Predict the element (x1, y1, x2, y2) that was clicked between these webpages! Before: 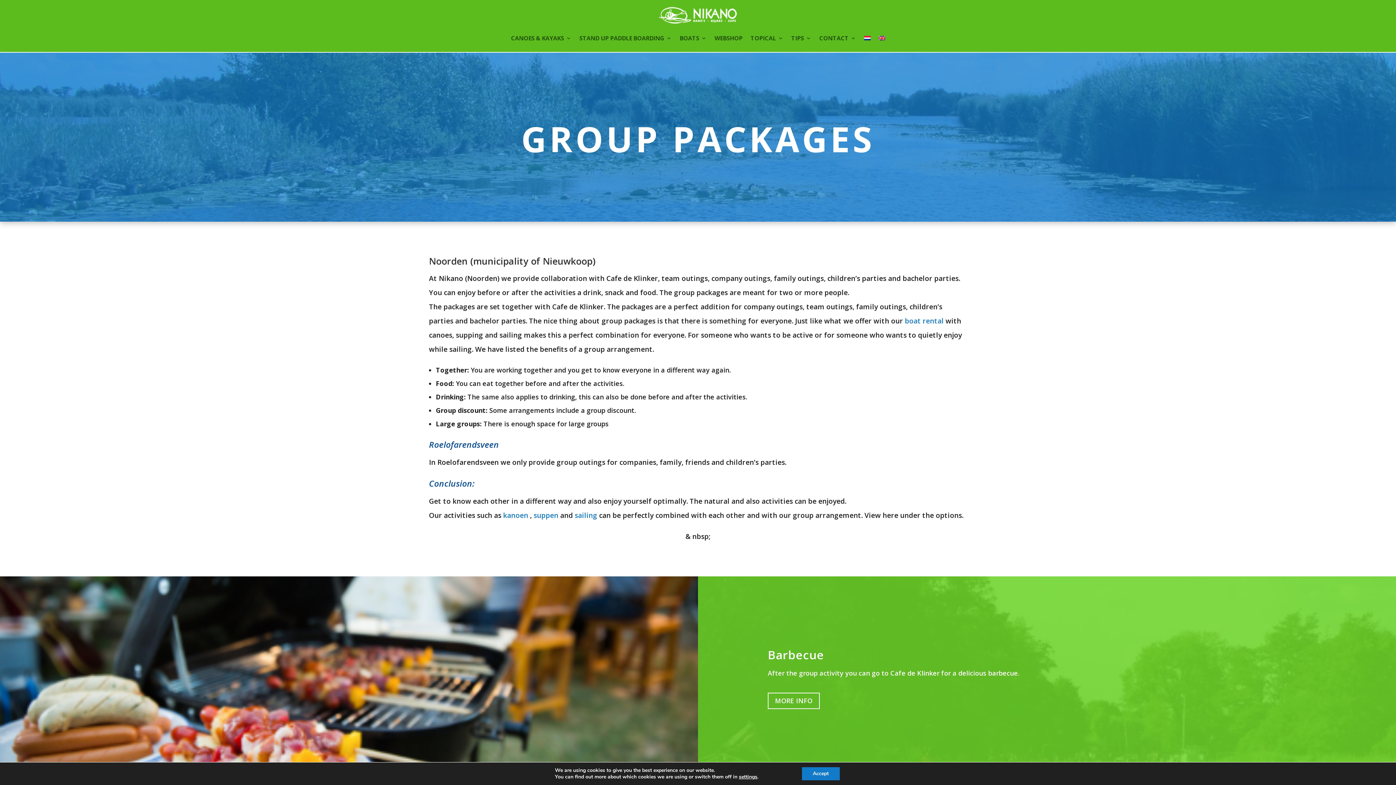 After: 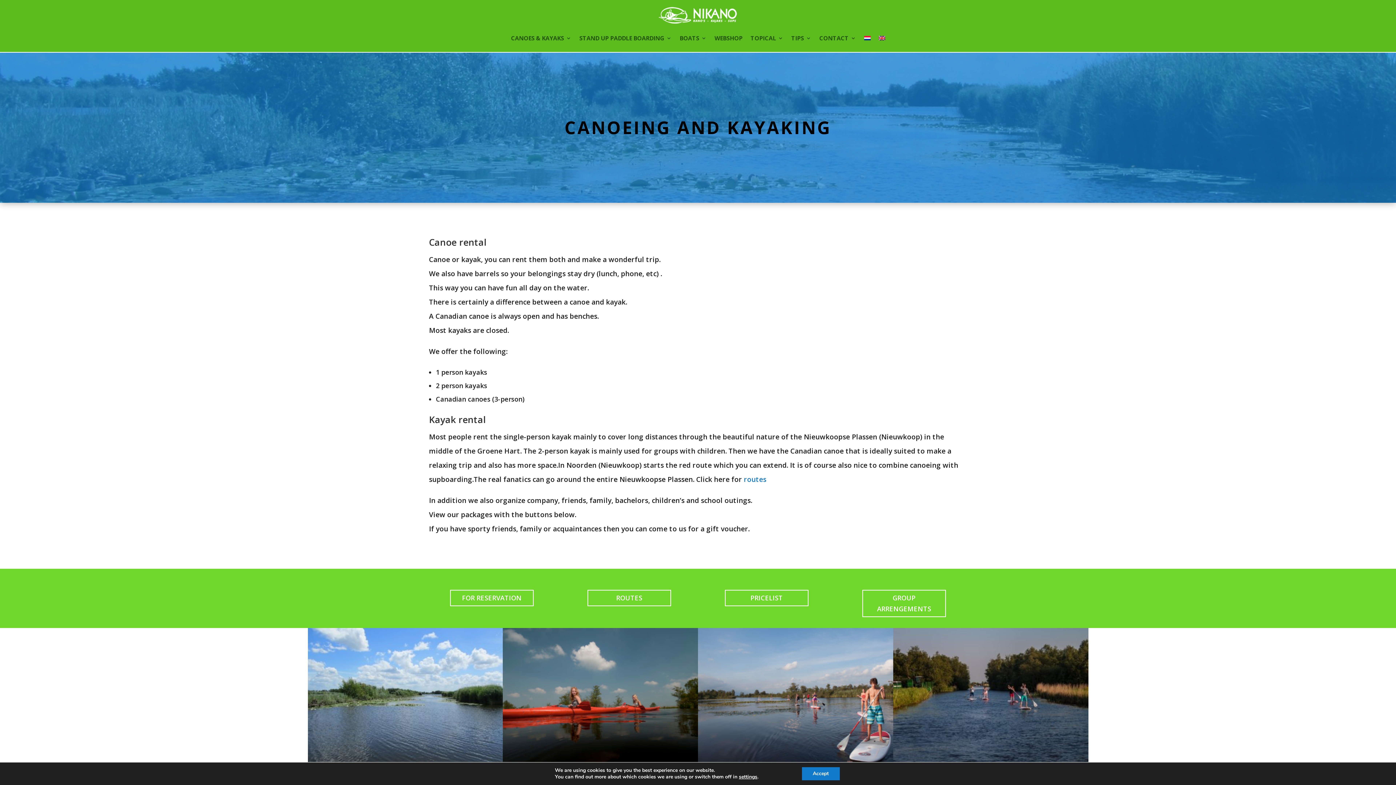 Action: bbox: (511, 24, 571, 52) label: CANOES & KAYAKS